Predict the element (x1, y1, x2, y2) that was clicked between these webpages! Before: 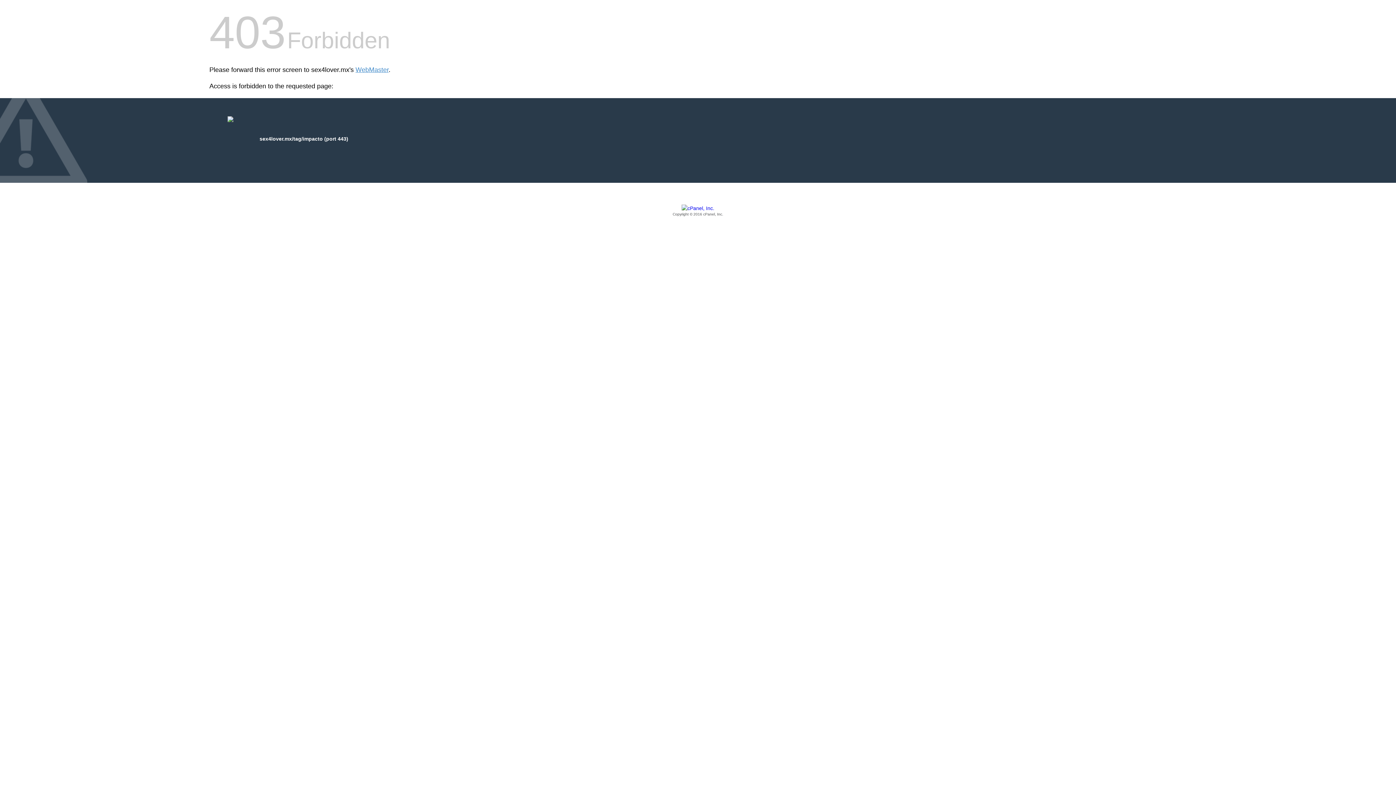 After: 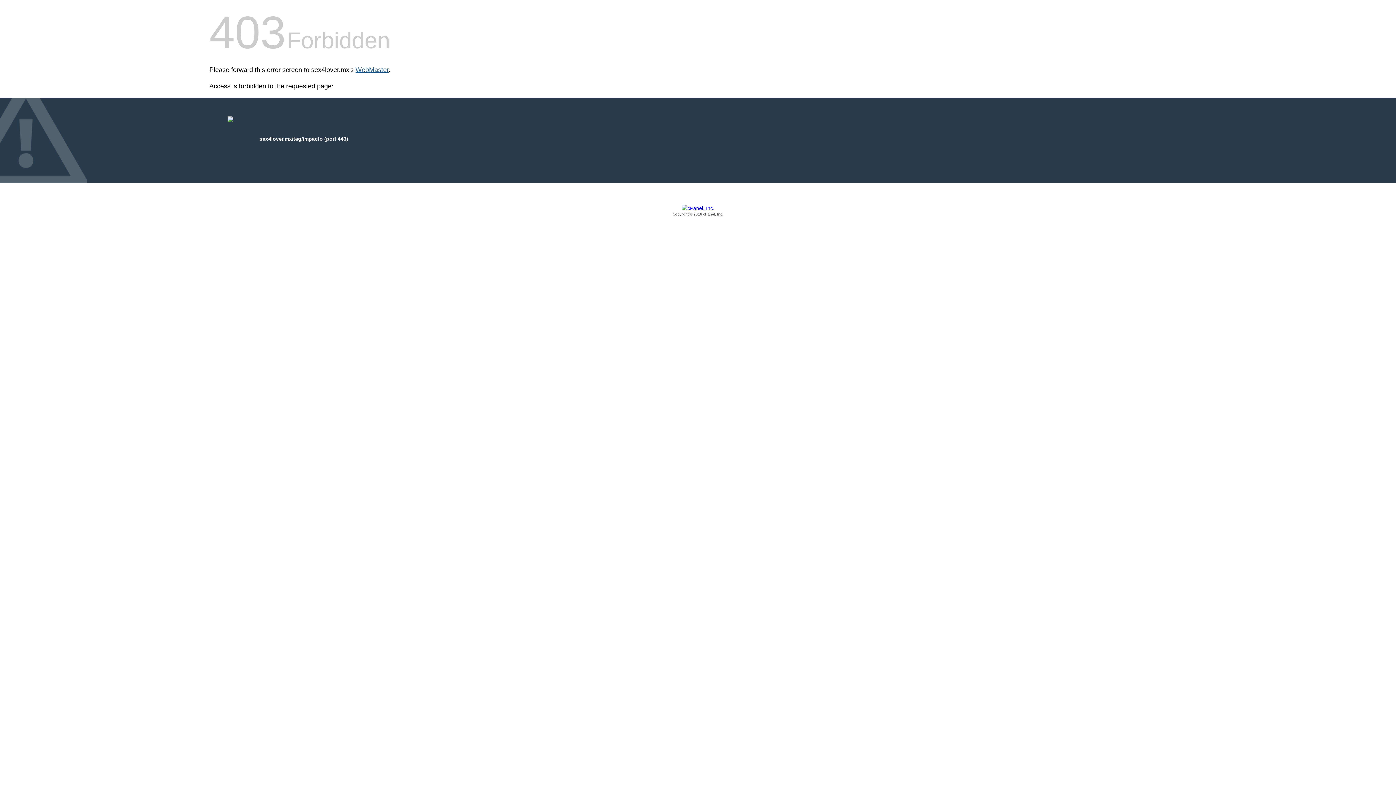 Action: bbox: (355, 66, 388, 73) label: WebMaster